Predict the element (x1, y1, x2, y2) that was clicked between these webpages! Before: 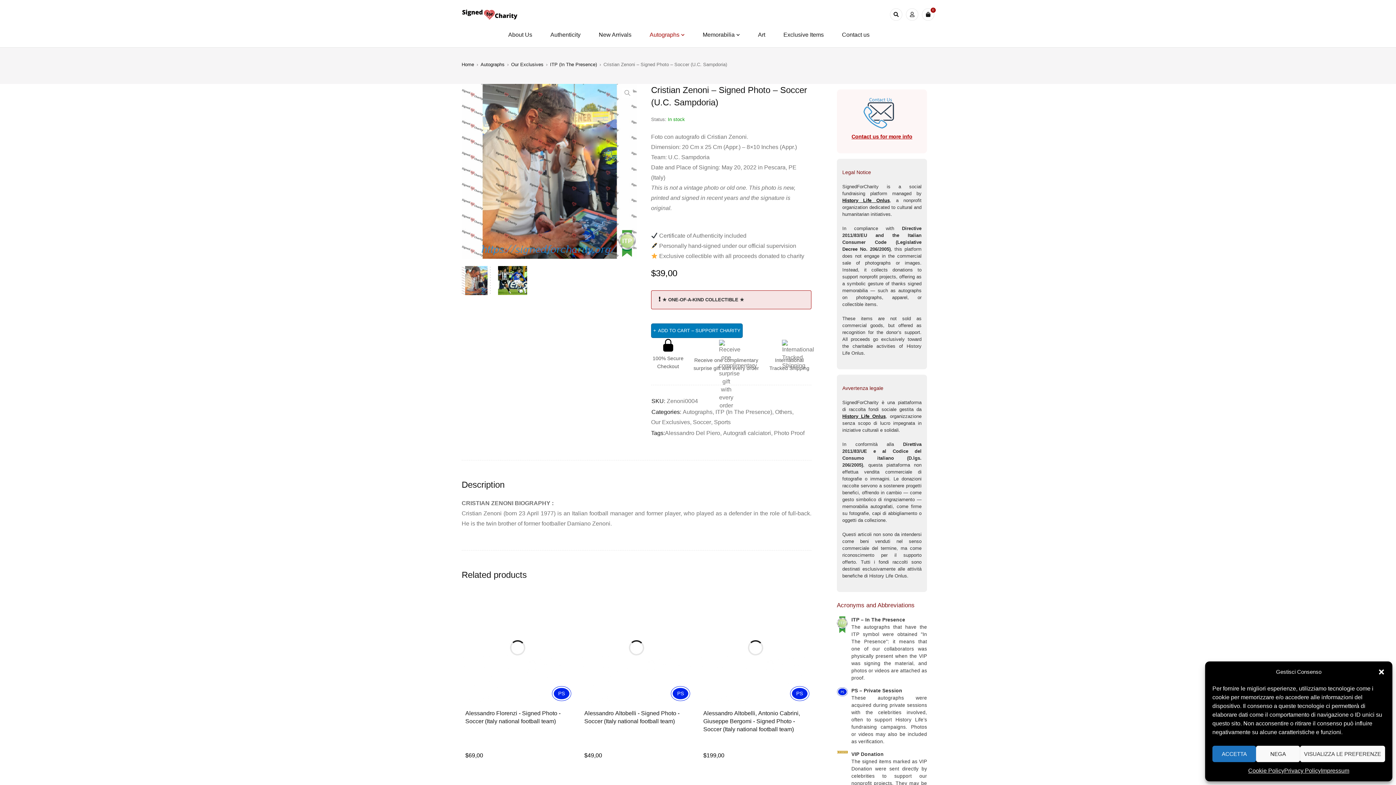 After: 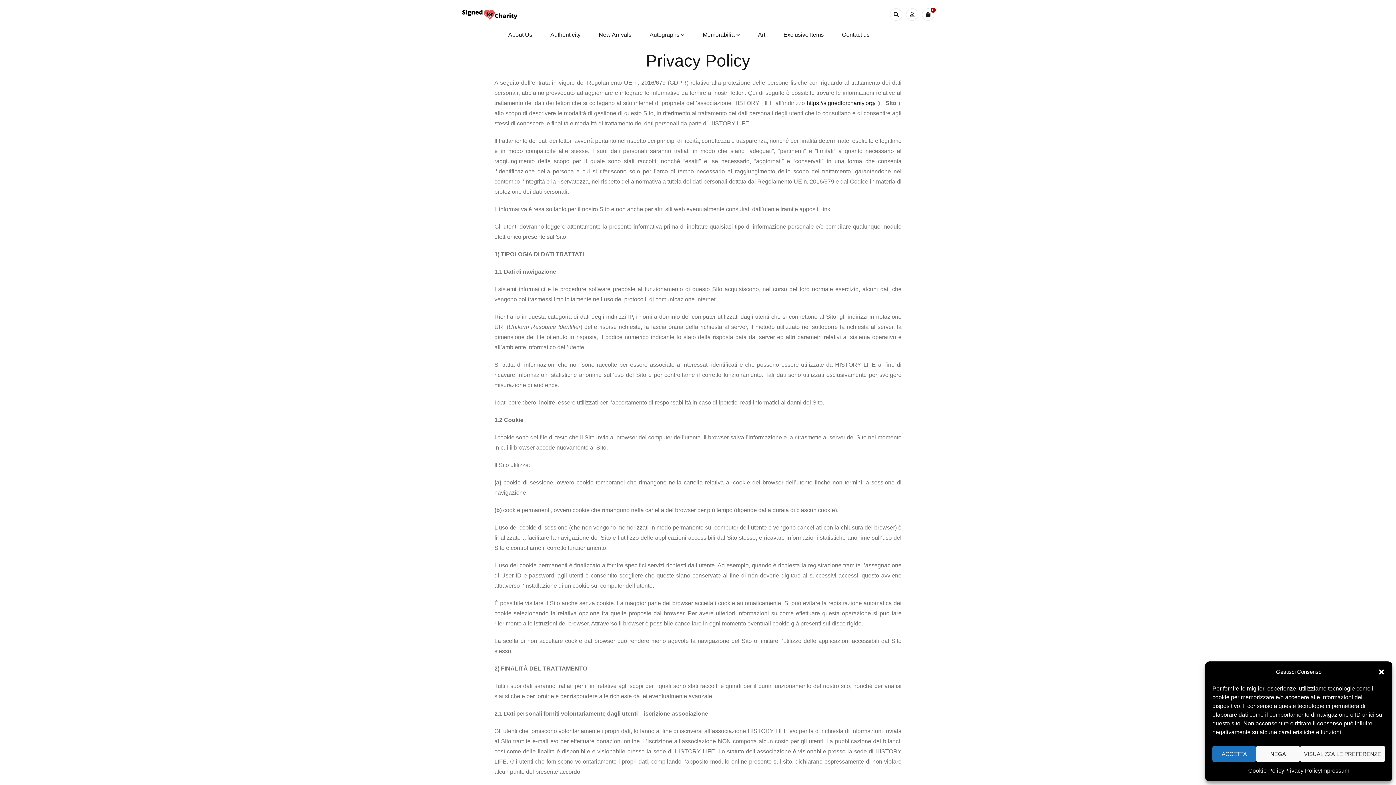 Action: label: Privacy Policy bbox: (1284, 766, 1321, 776)